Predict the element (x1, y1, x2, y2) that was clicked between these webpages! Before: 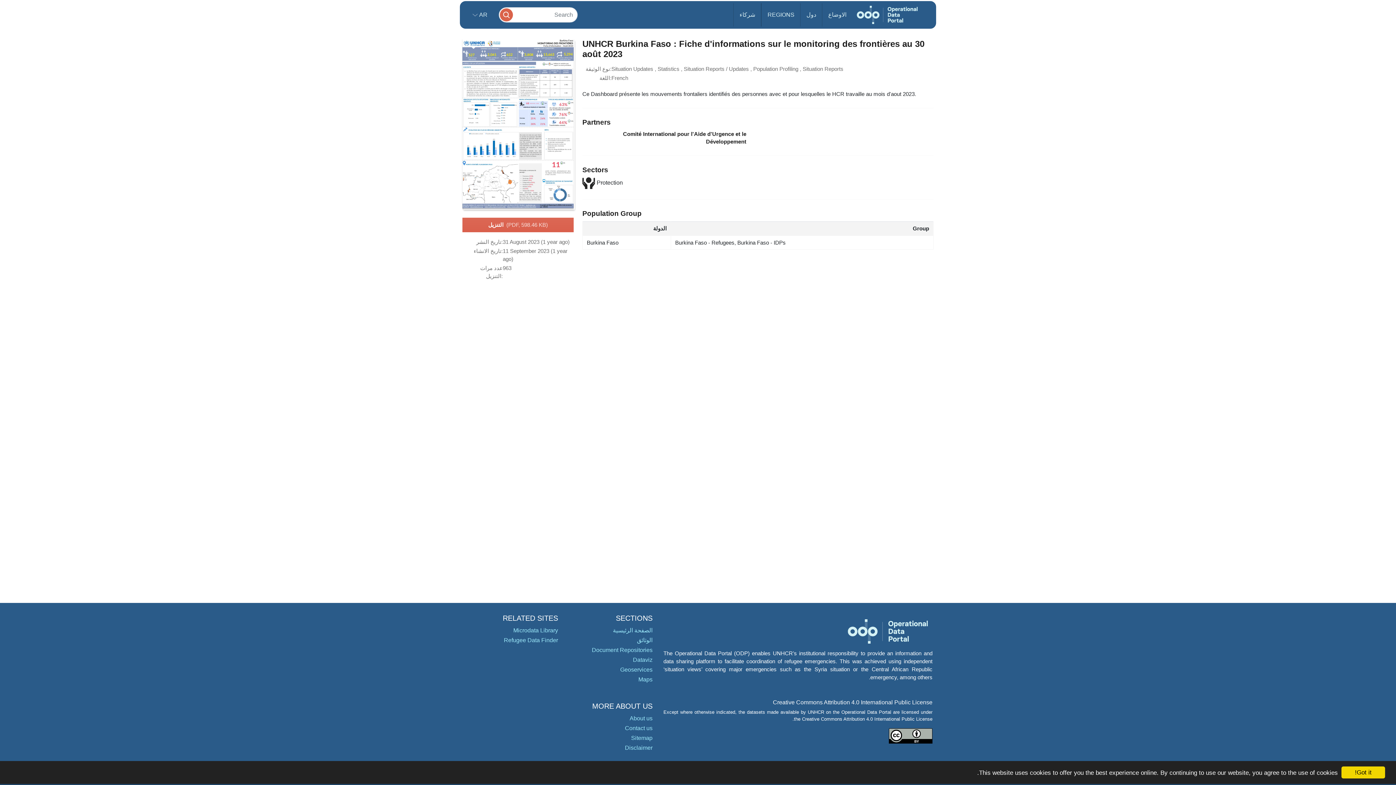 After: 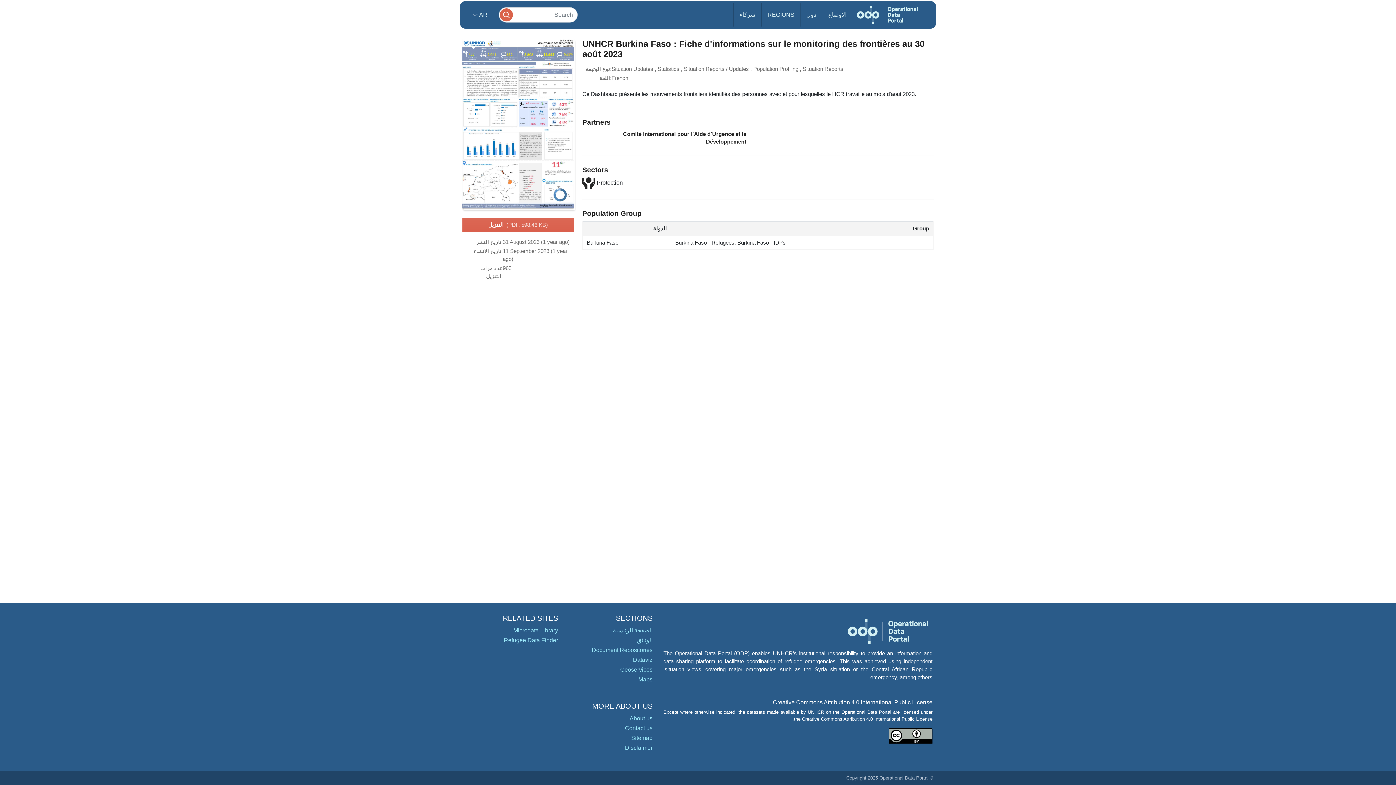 Action: label: Got it! bbox: (1341, 766, 1385, 778)